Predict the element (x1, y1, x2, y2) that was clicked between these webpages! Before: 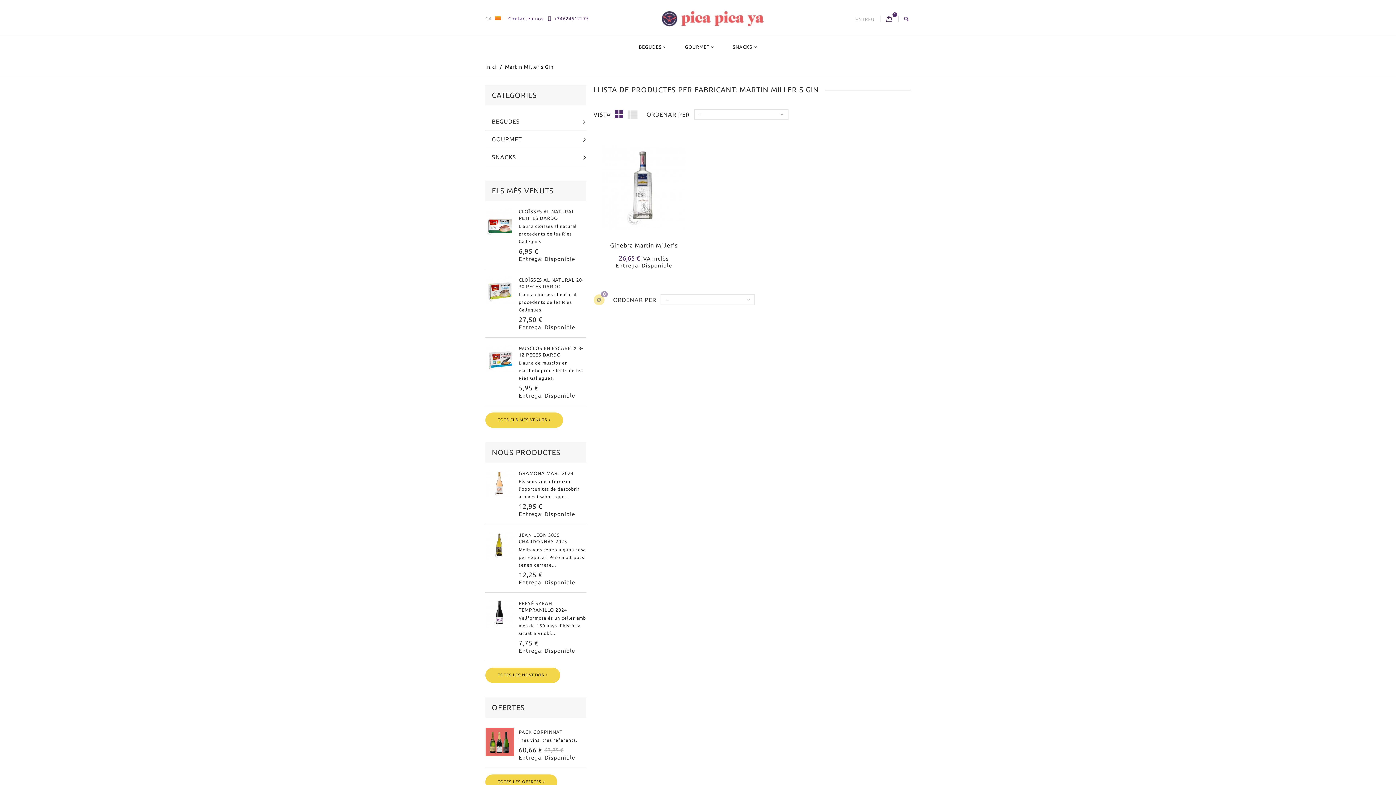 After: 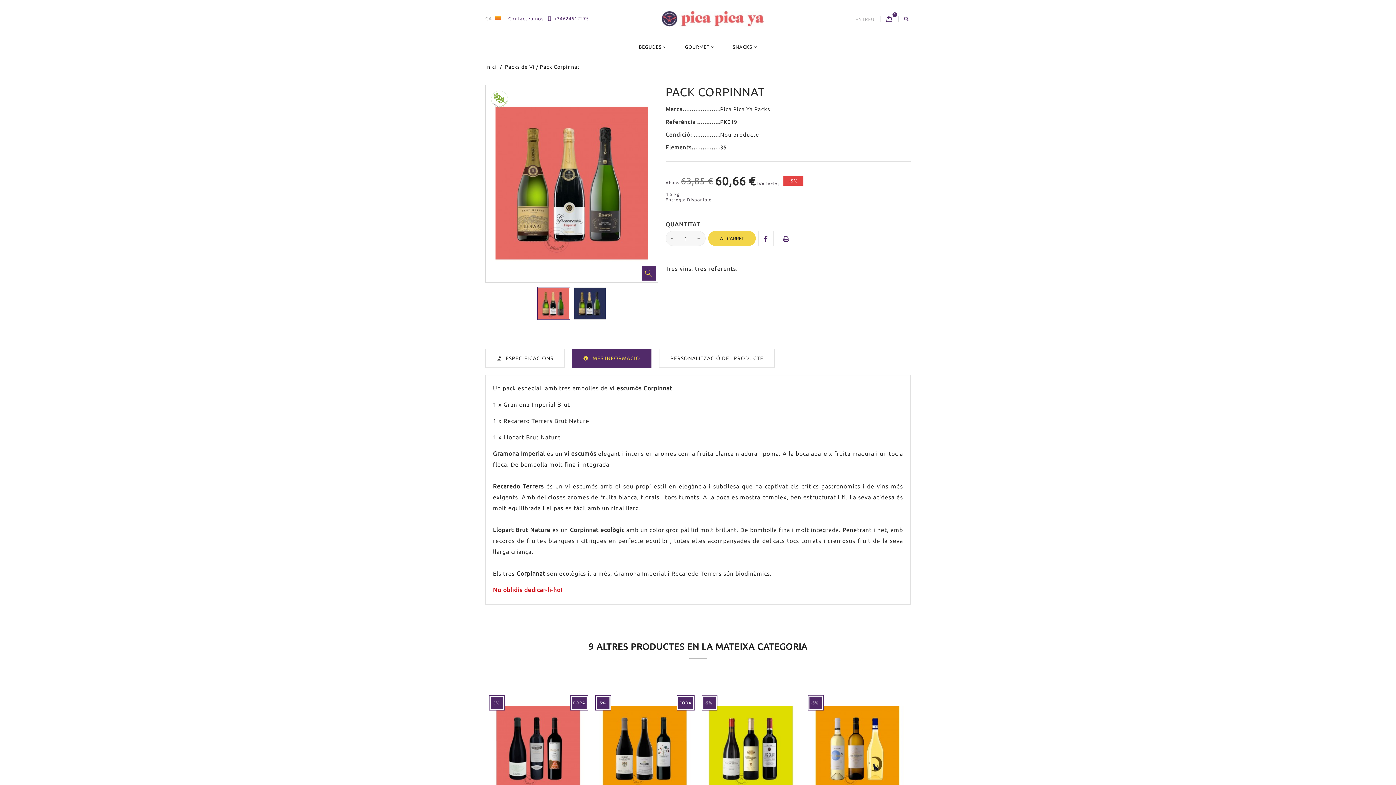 Action: label: PACK CORPINNAT bbox: (518, 729, 562, 734)